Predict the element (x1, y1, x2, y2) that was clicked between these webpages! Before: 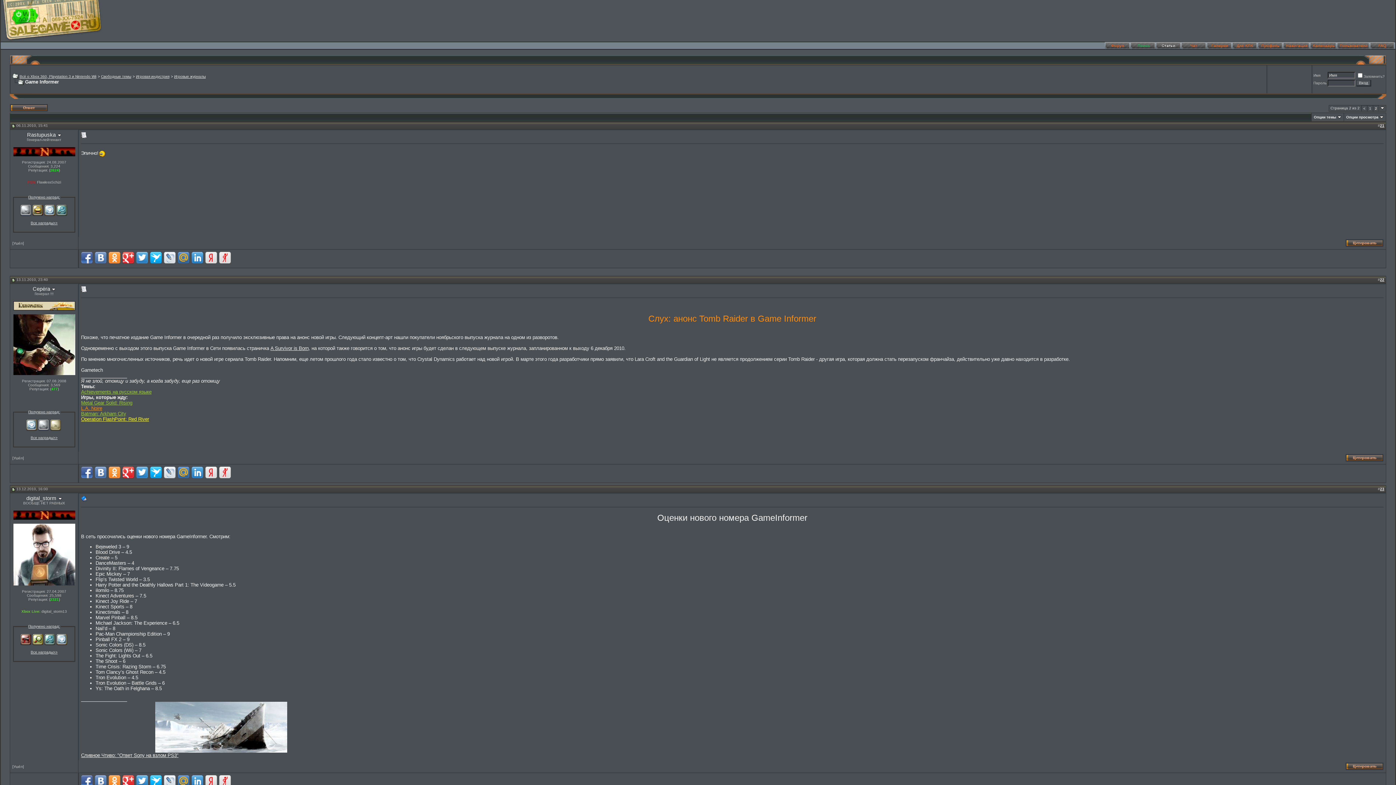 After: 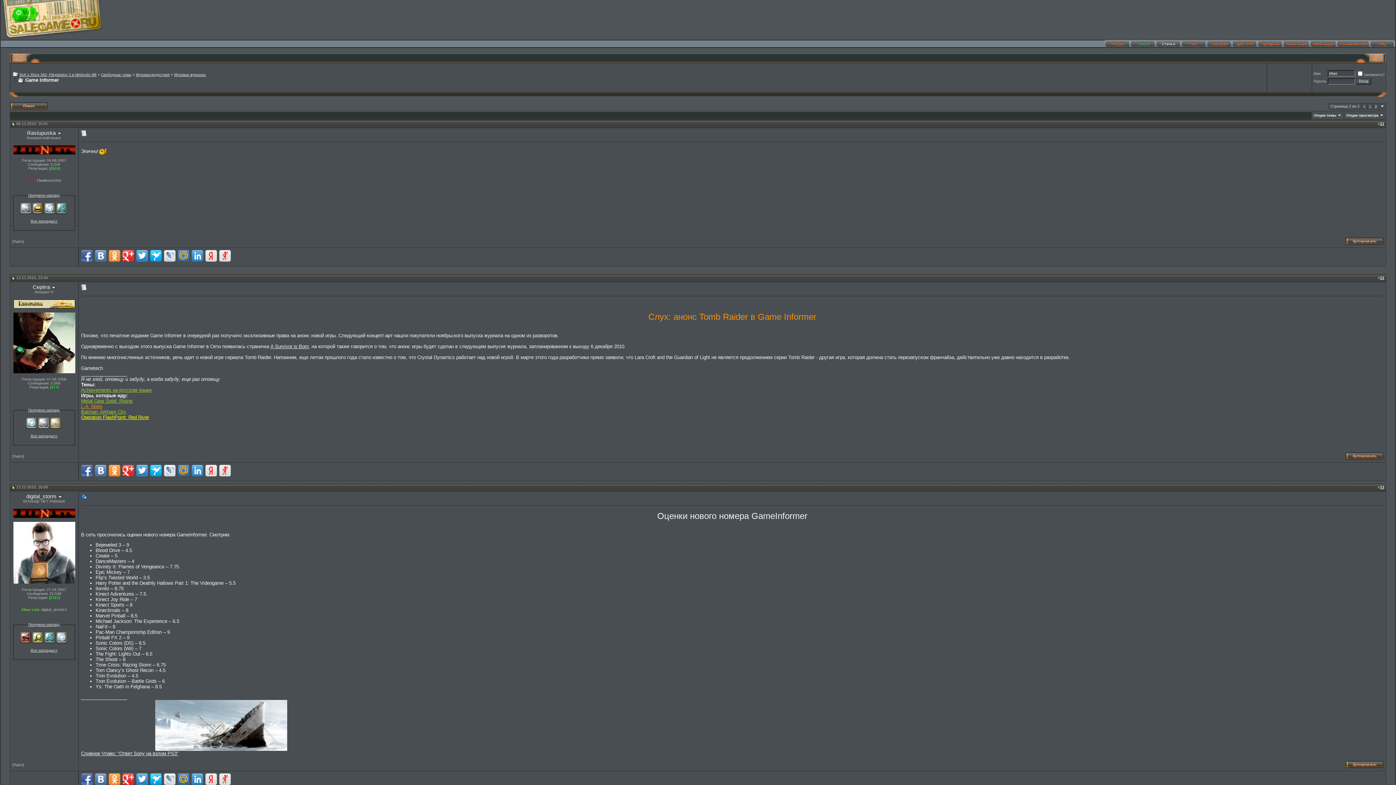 Action: bbox: (81, 775, 92, 787)